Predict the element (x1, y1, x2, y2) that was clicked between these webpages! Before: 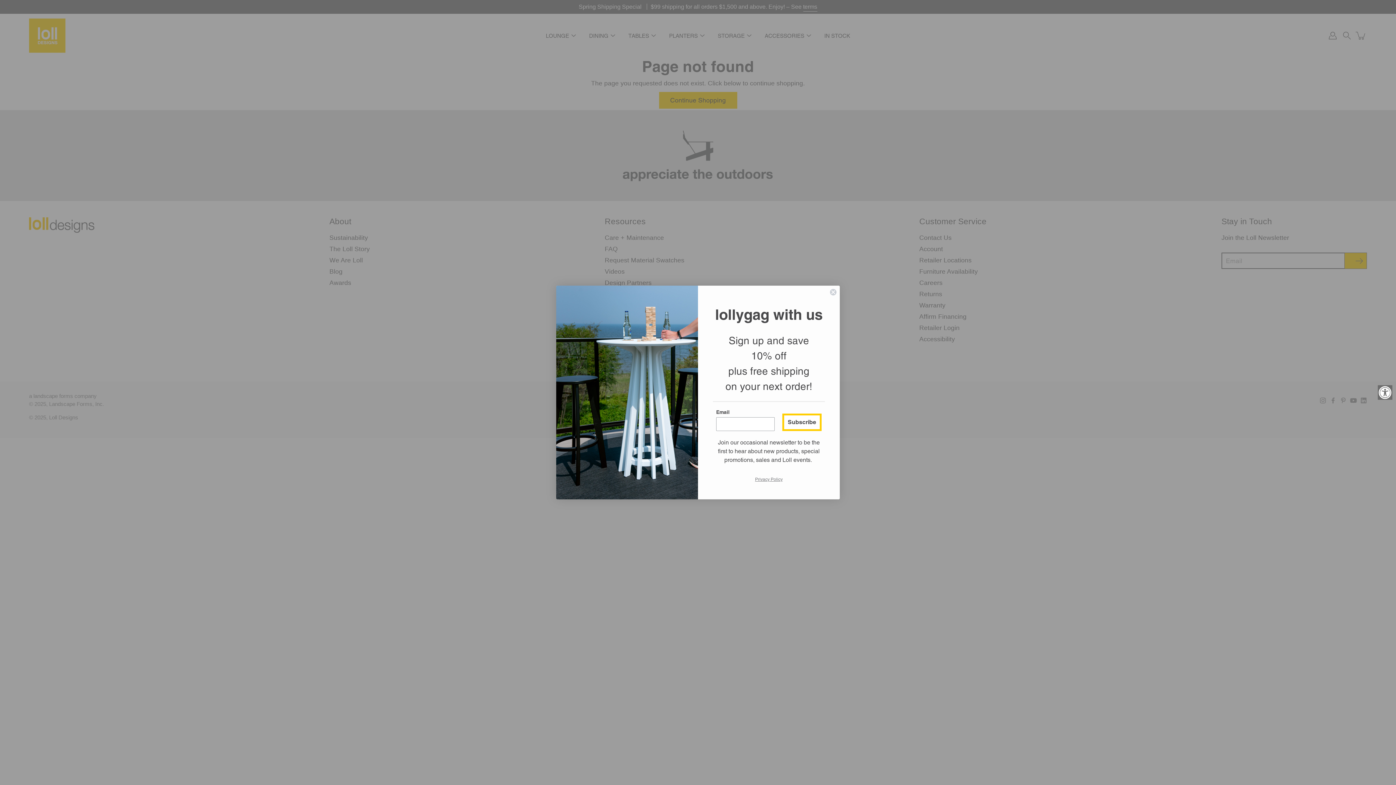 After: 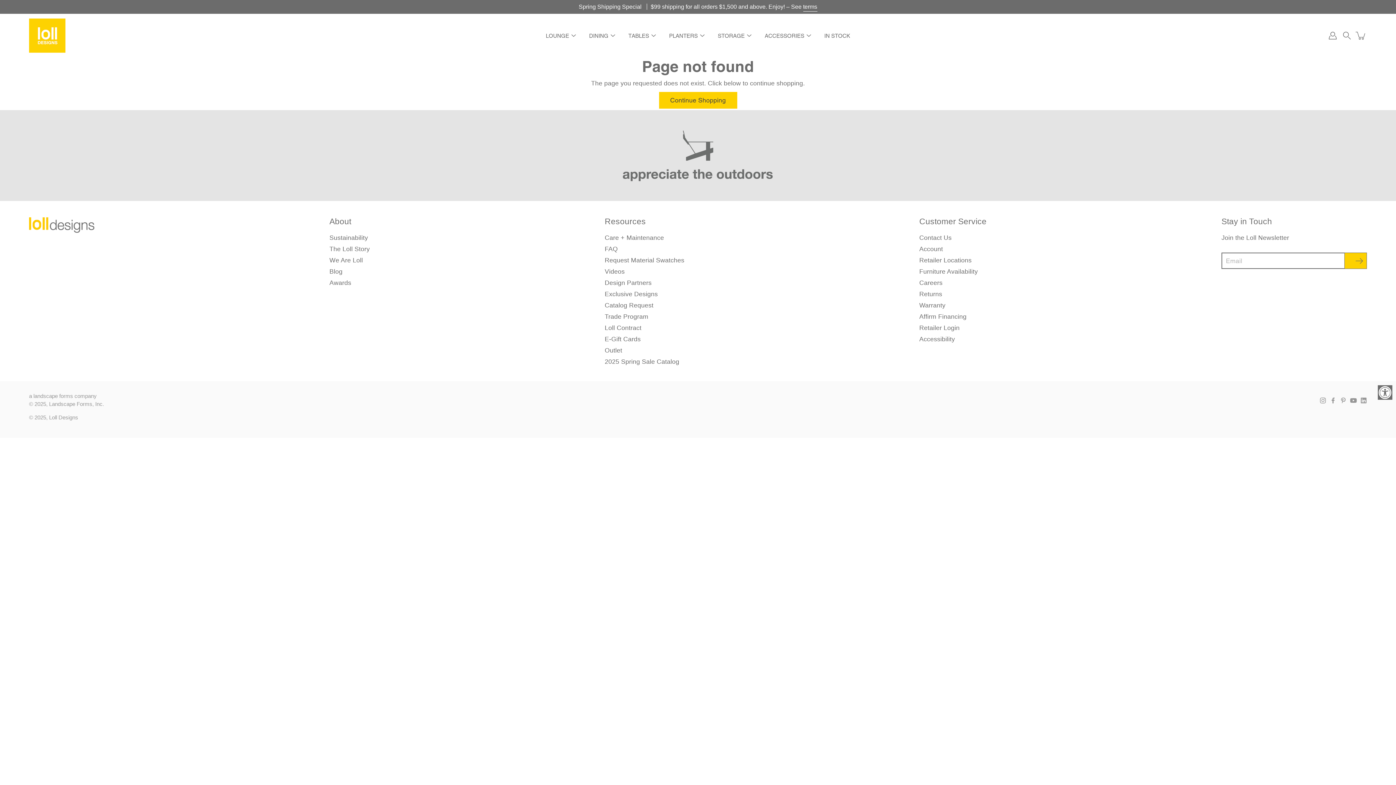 Action: bbox: (829, 288, 837, 296) label: Close dialog